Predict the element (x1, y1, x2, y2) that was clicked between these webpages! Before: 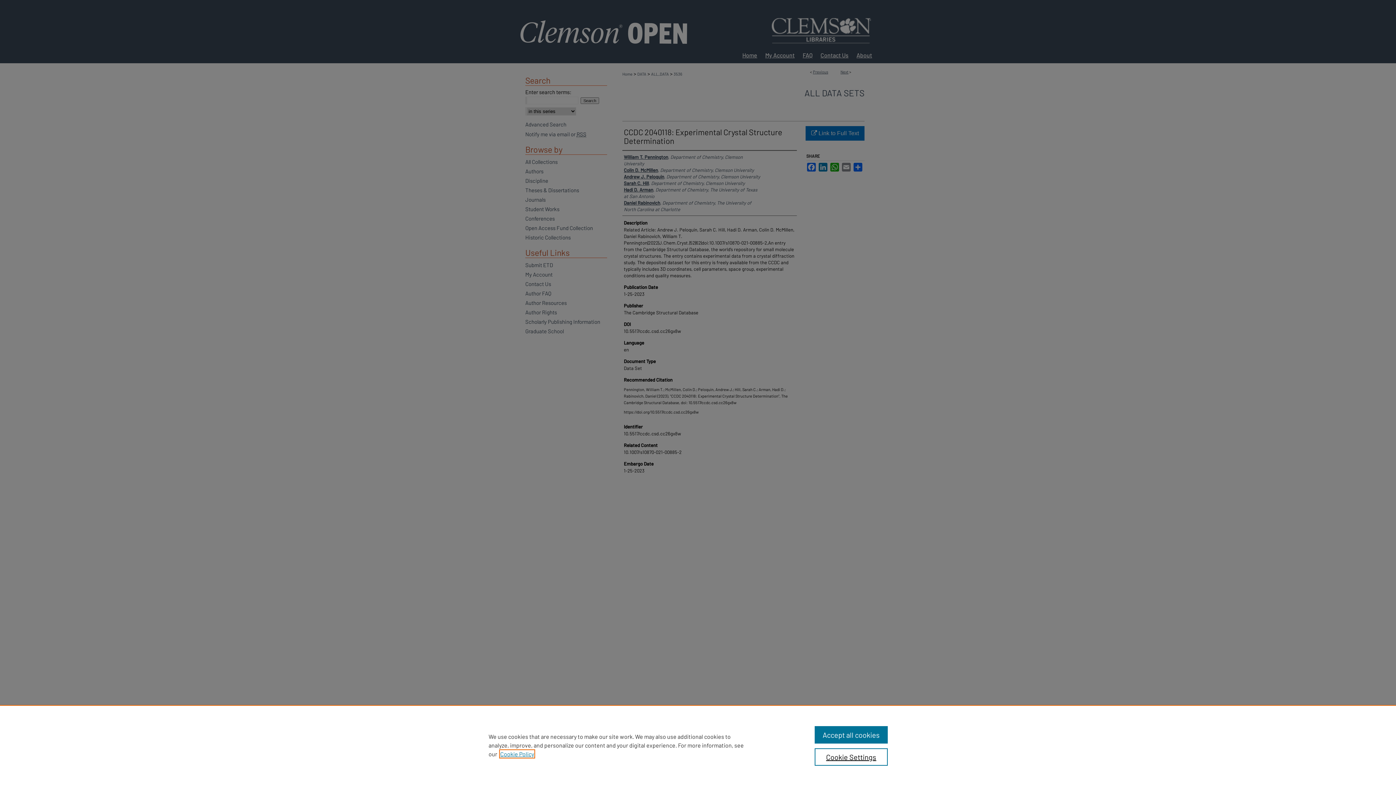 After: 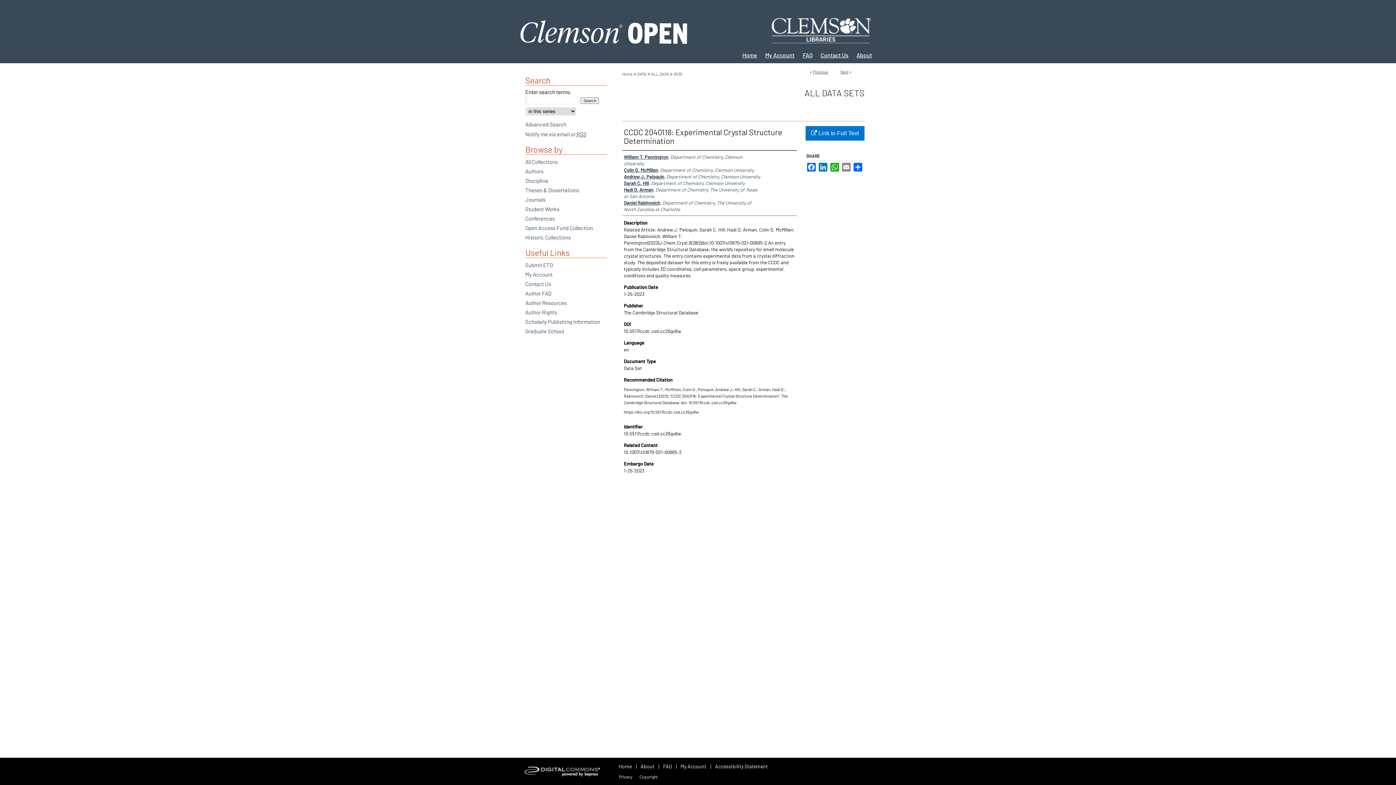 Action: label: Accept all cookies bbox: (814, 726, 887, 744)